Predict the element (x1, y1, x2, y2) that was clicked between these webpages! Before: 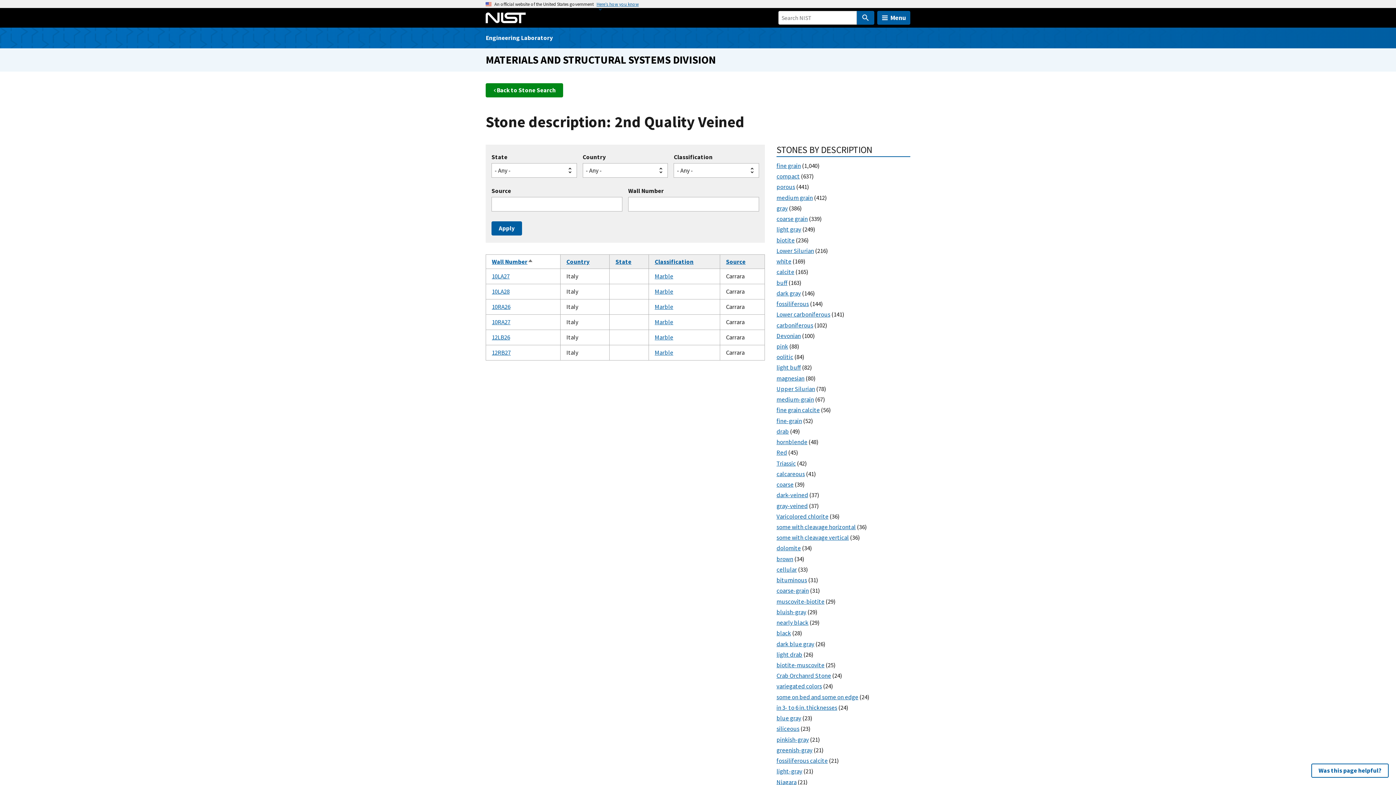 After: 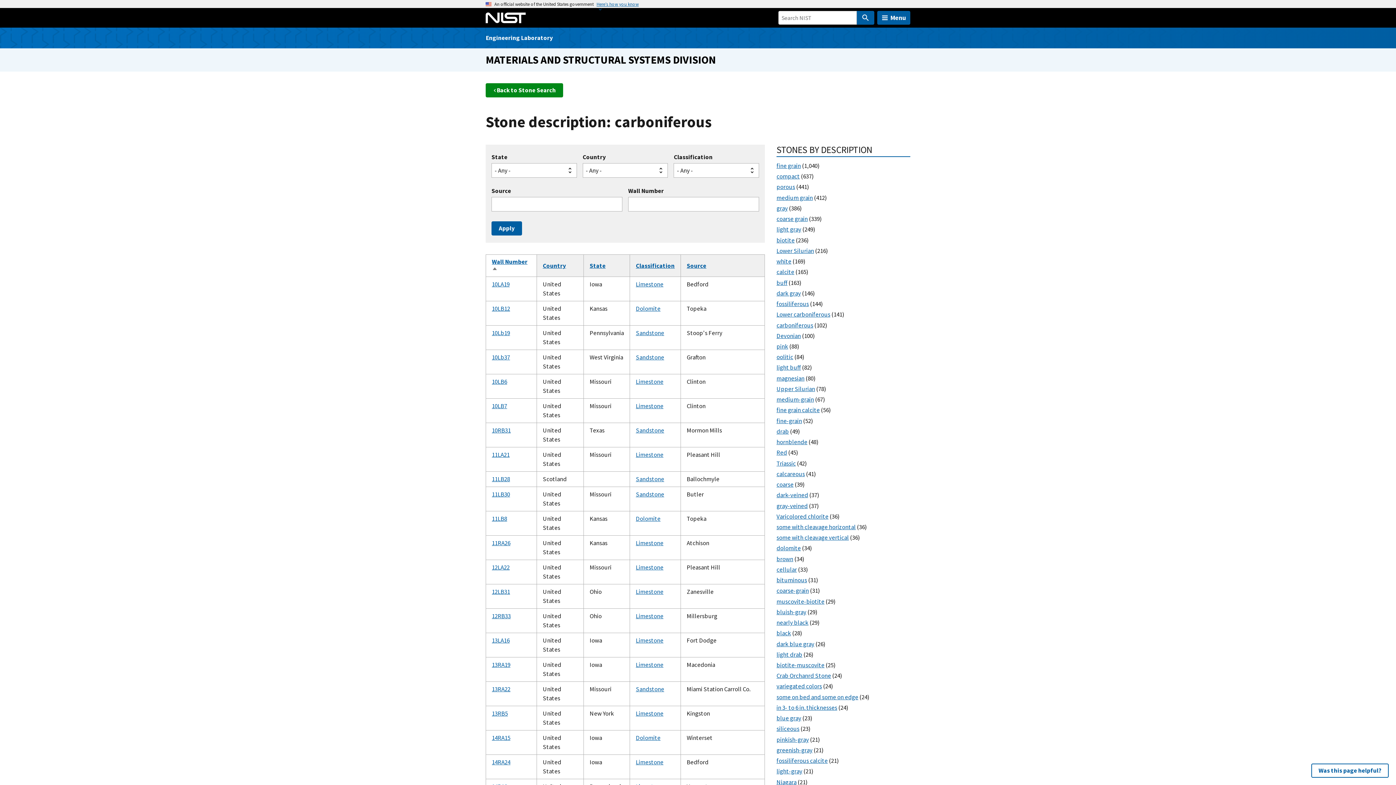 Action: label: carboniferous bbox: (776, 321, 813, 329)